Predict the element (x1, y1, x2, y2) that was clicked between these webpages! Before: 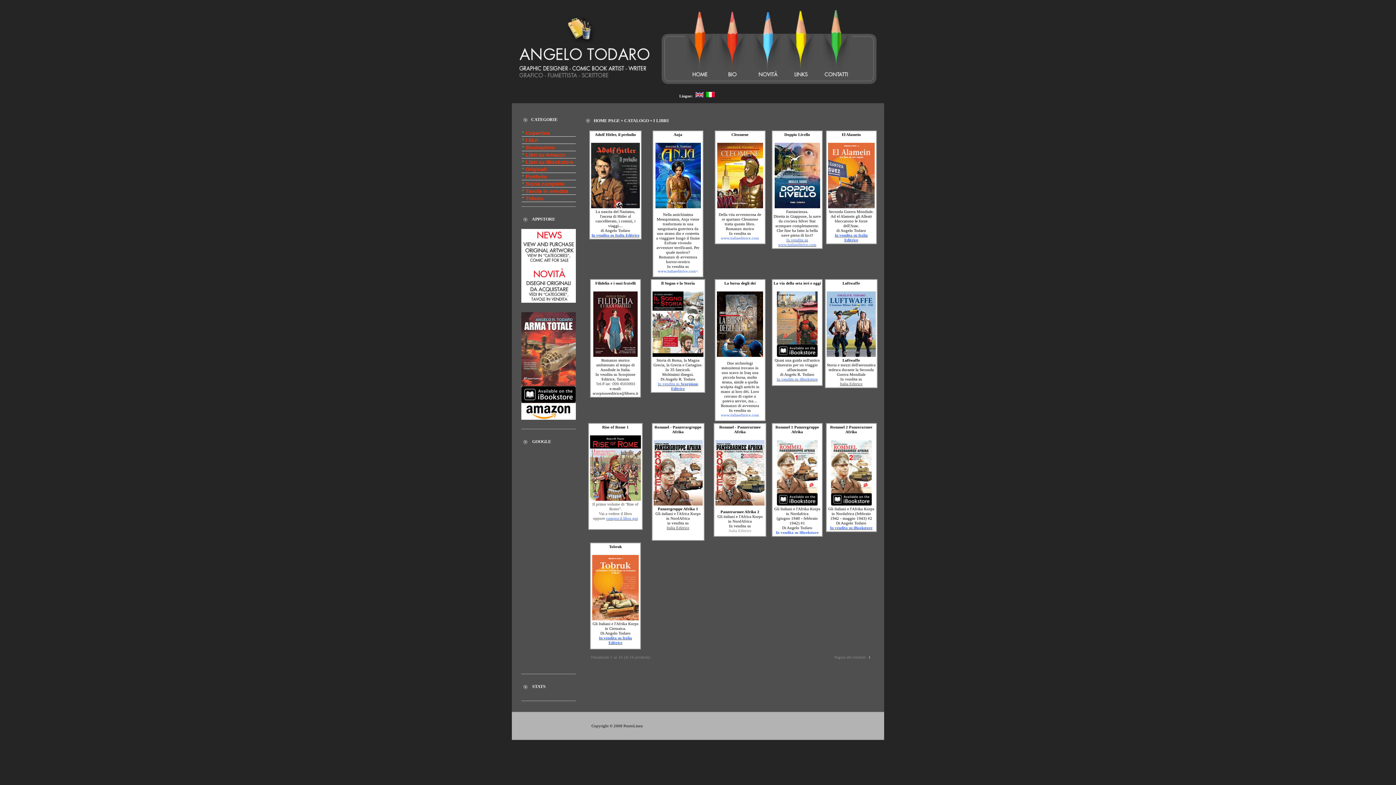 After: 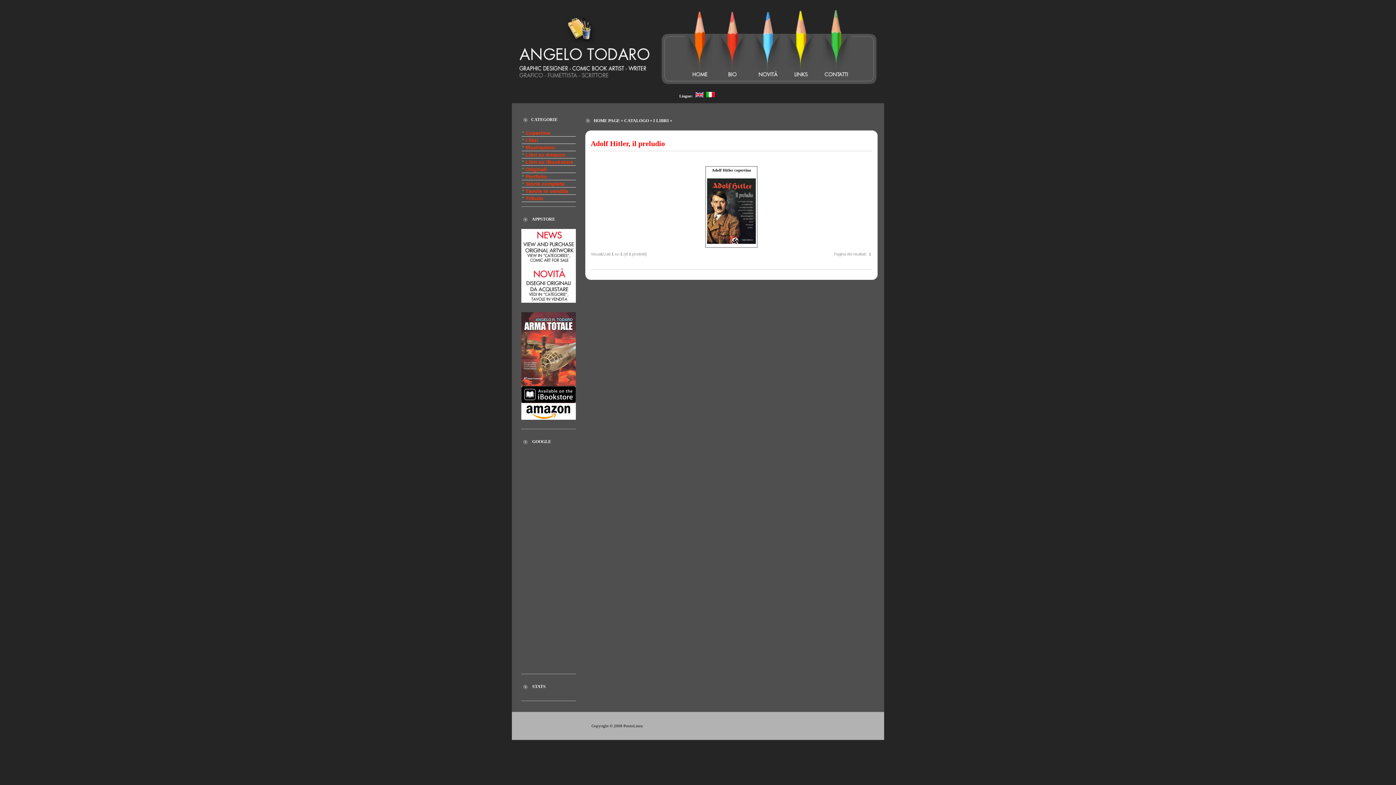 Action: bbox: (595, 132, 636, 136) label: Adolf Hitler, il preludio